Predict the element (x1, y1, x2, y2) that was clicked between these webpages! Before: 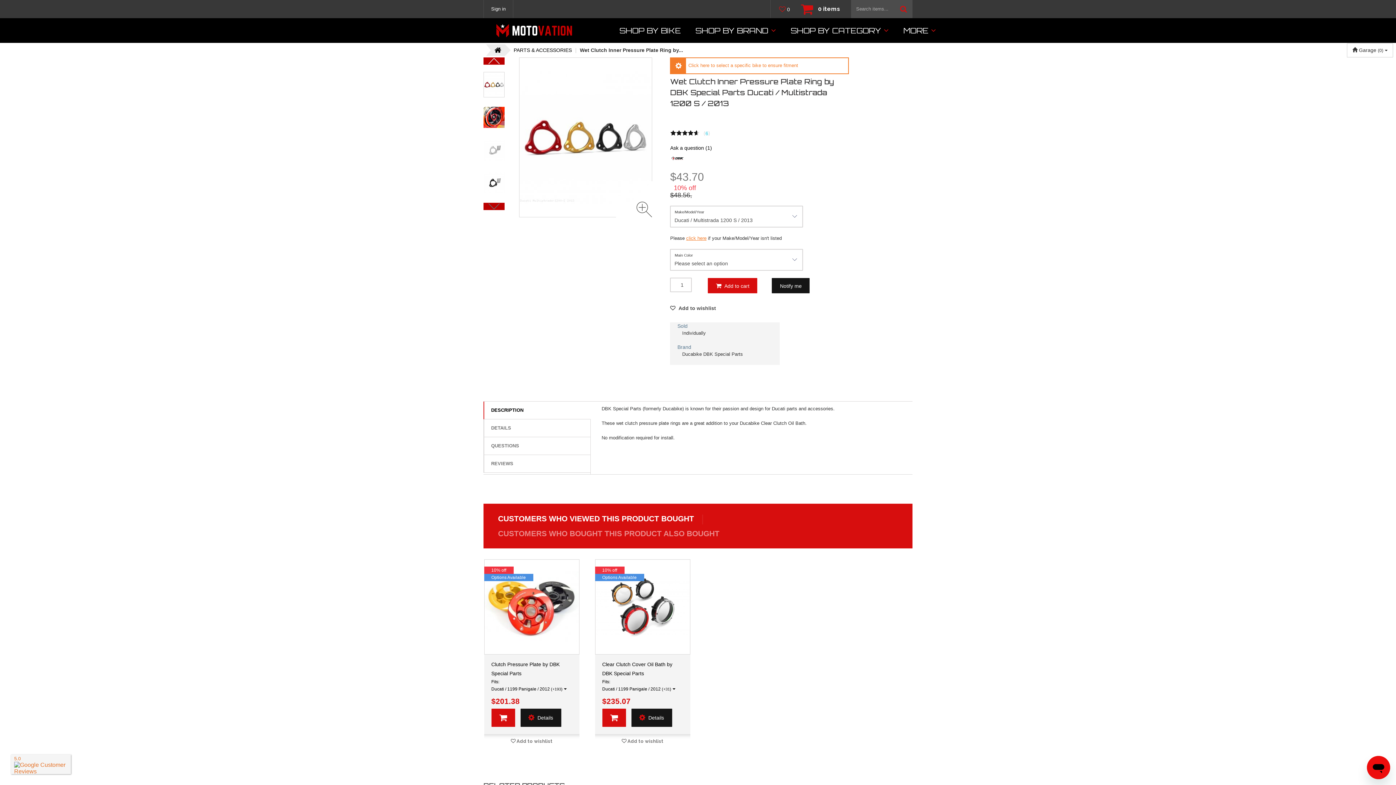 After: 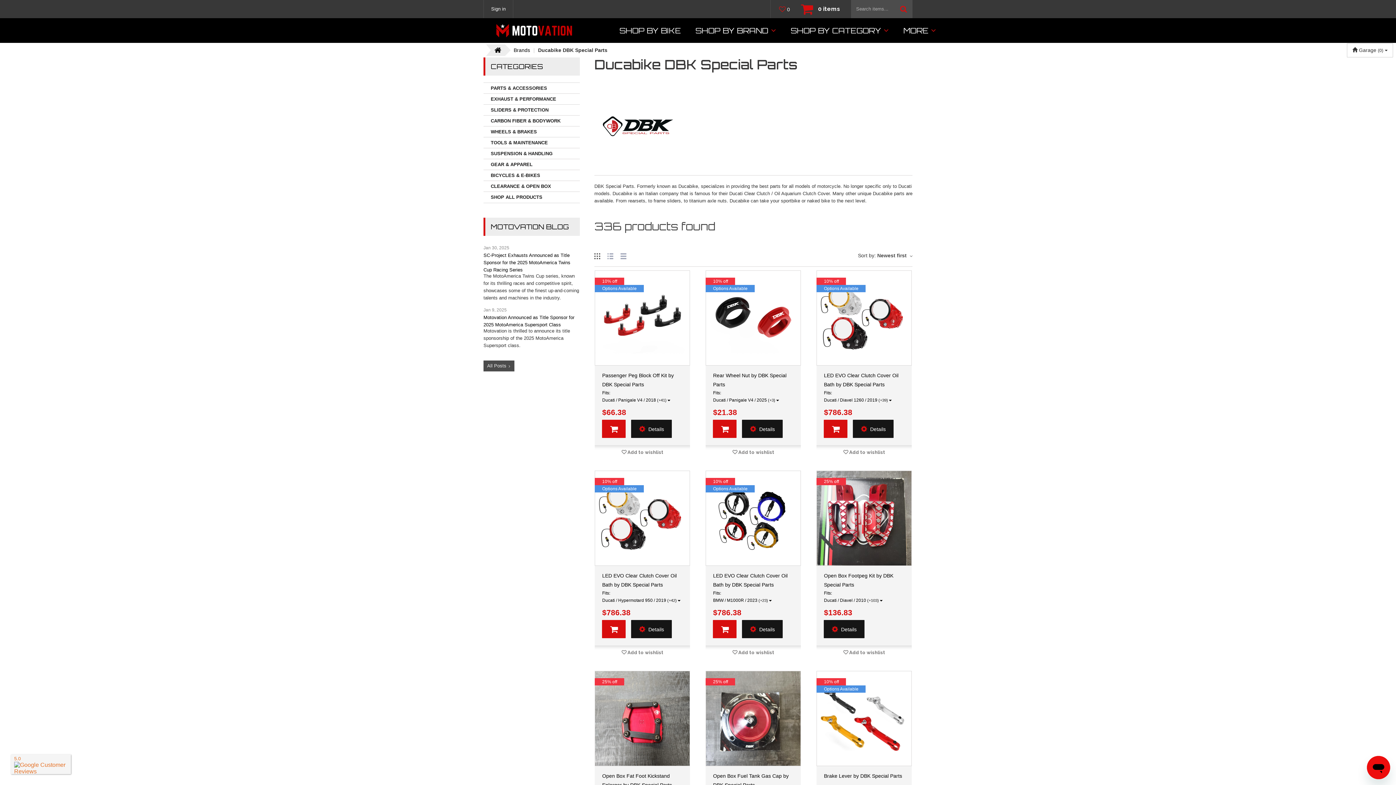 Action: bbox: (670, 155, 685, 161)